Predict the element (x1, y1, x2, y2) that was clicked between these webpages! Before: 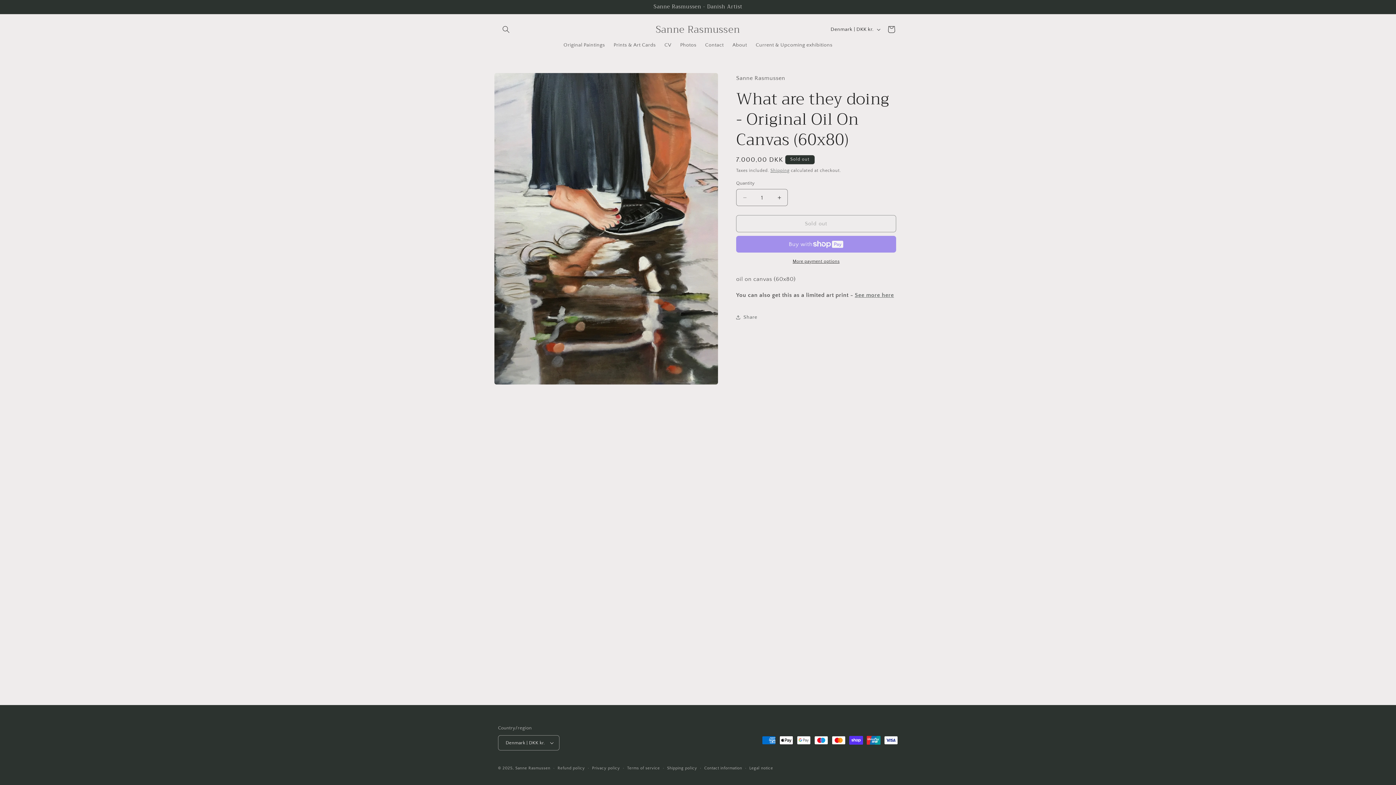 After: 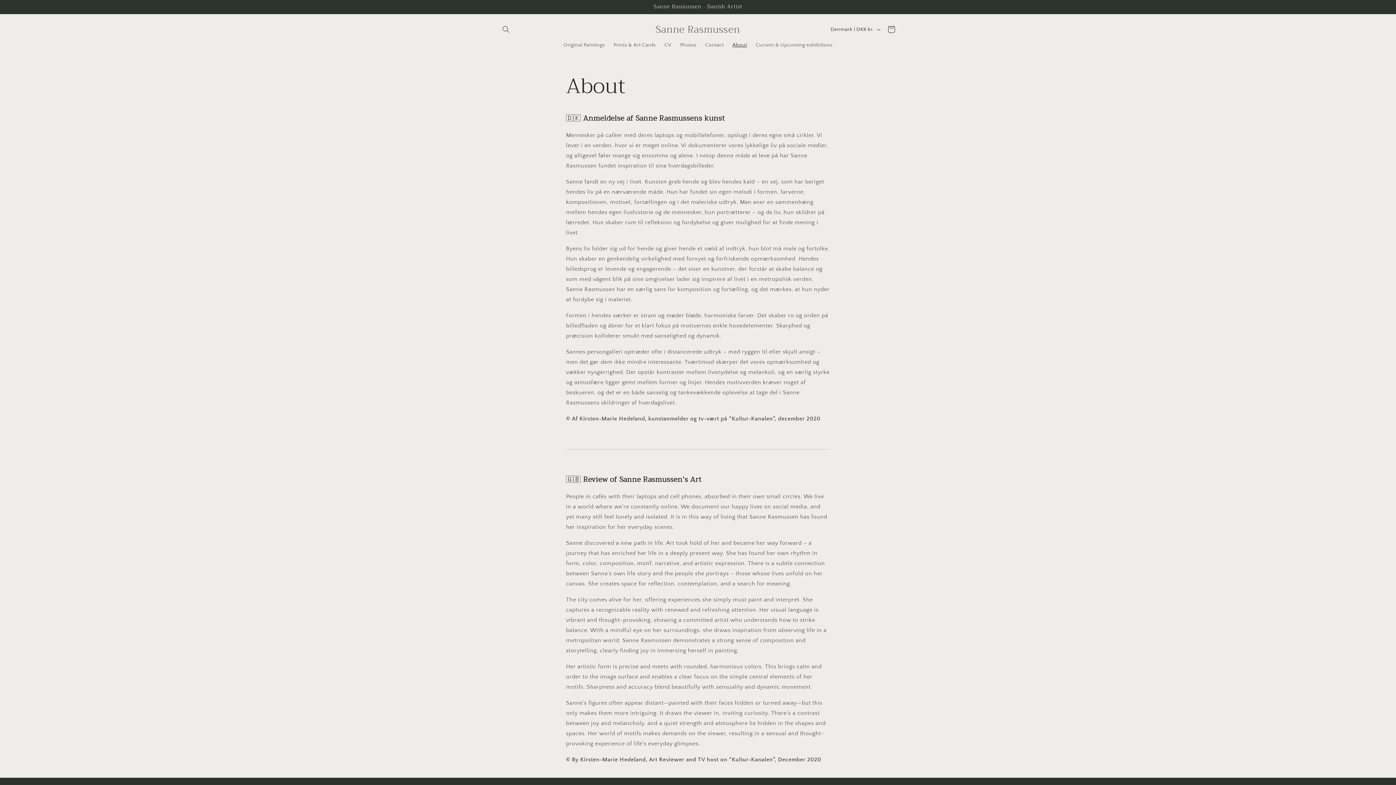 Action: label: About bbox: (728, 37, 751, 52)